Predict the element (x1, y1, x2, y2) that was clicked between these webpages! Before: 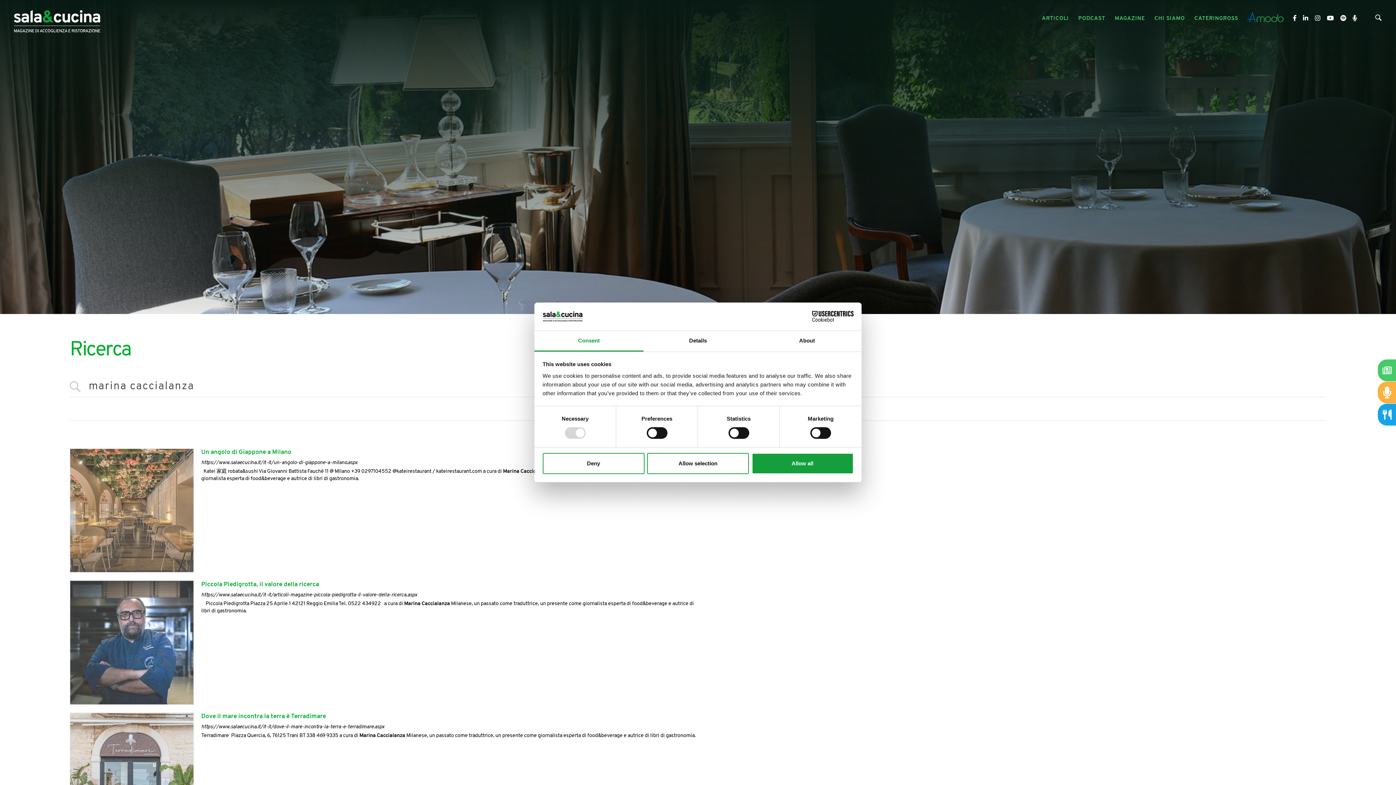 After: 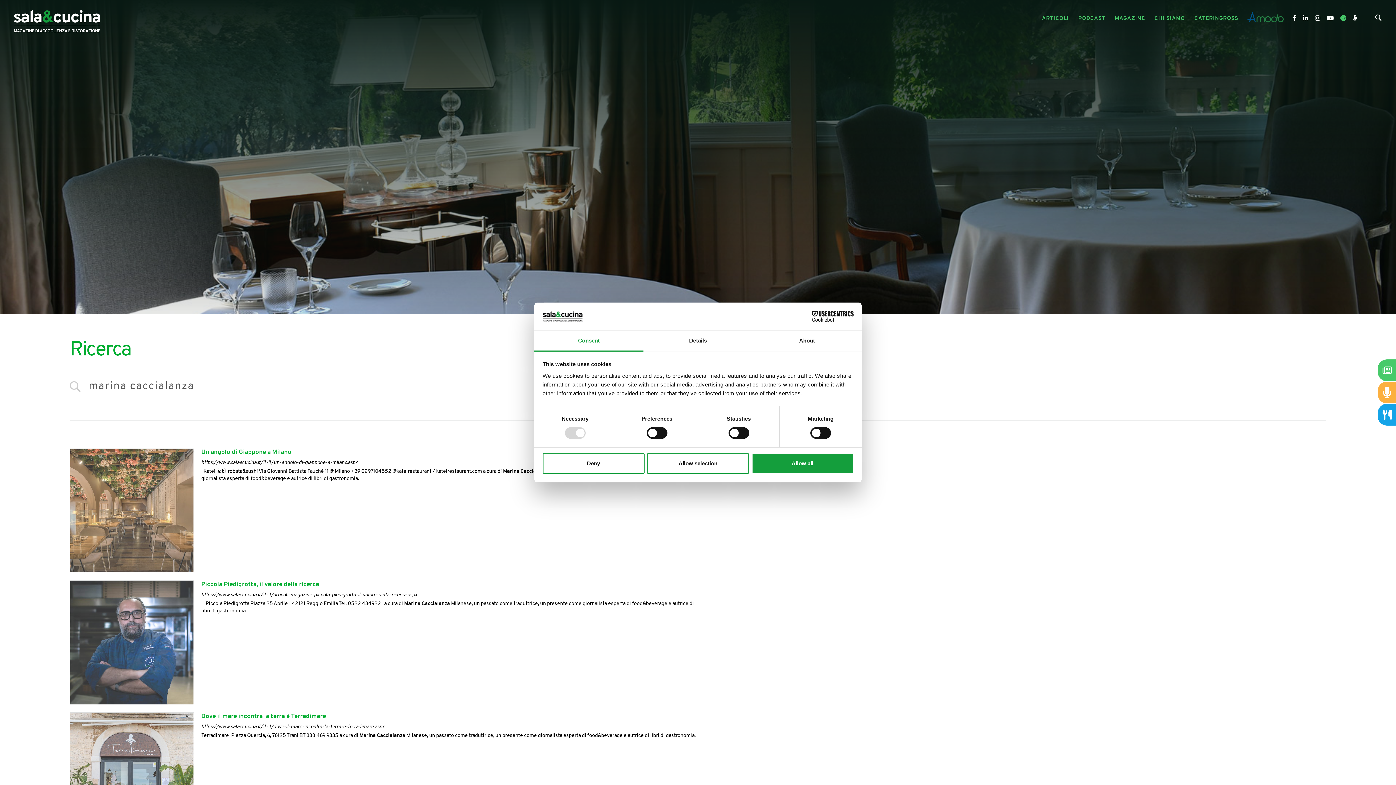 Action: label:   bbox: (1340, 15, 1348, 21)